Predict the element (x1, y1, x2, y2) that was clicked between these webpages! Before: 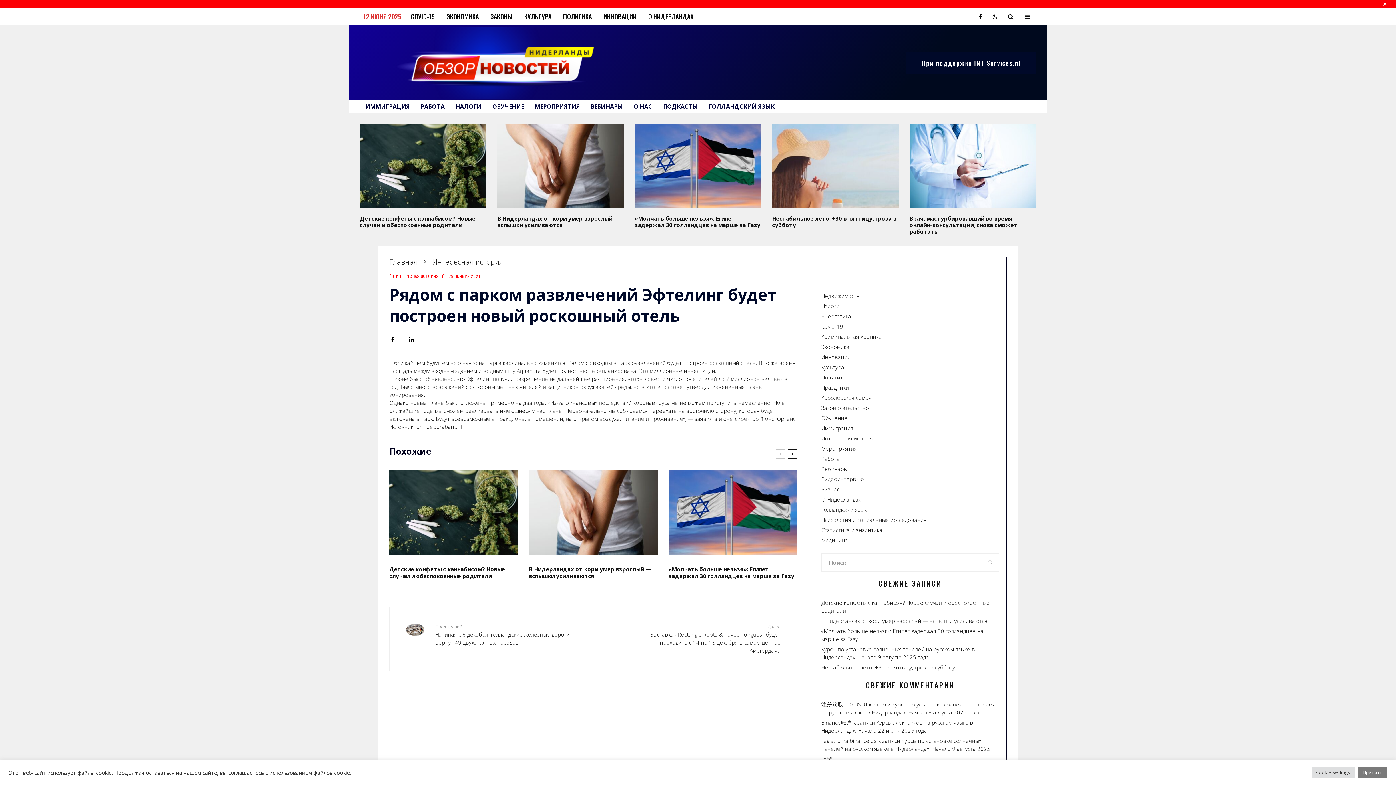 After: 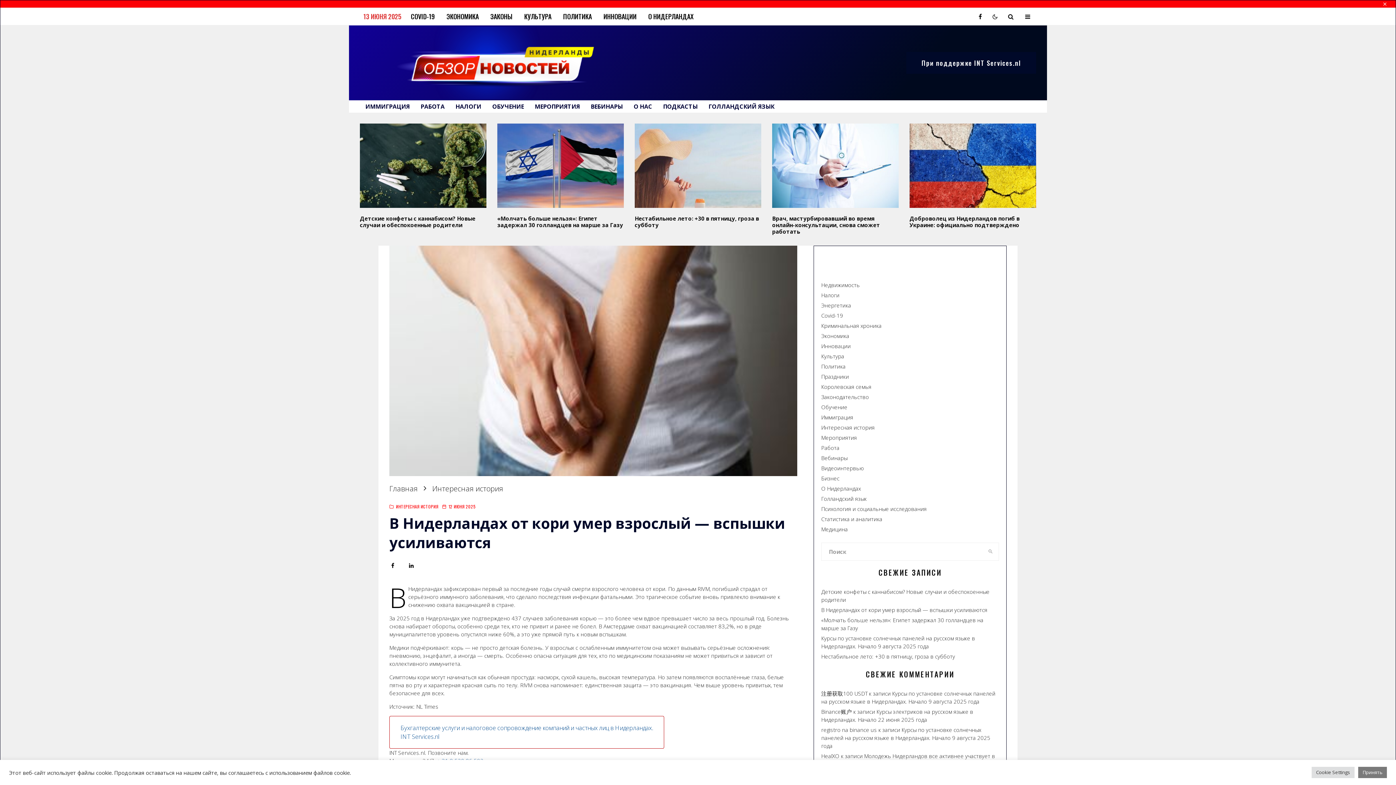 Action: label: В Нидерландах от кори умер взрослый — вспышки усиливаются bbox: (529, 566, 657, 580)